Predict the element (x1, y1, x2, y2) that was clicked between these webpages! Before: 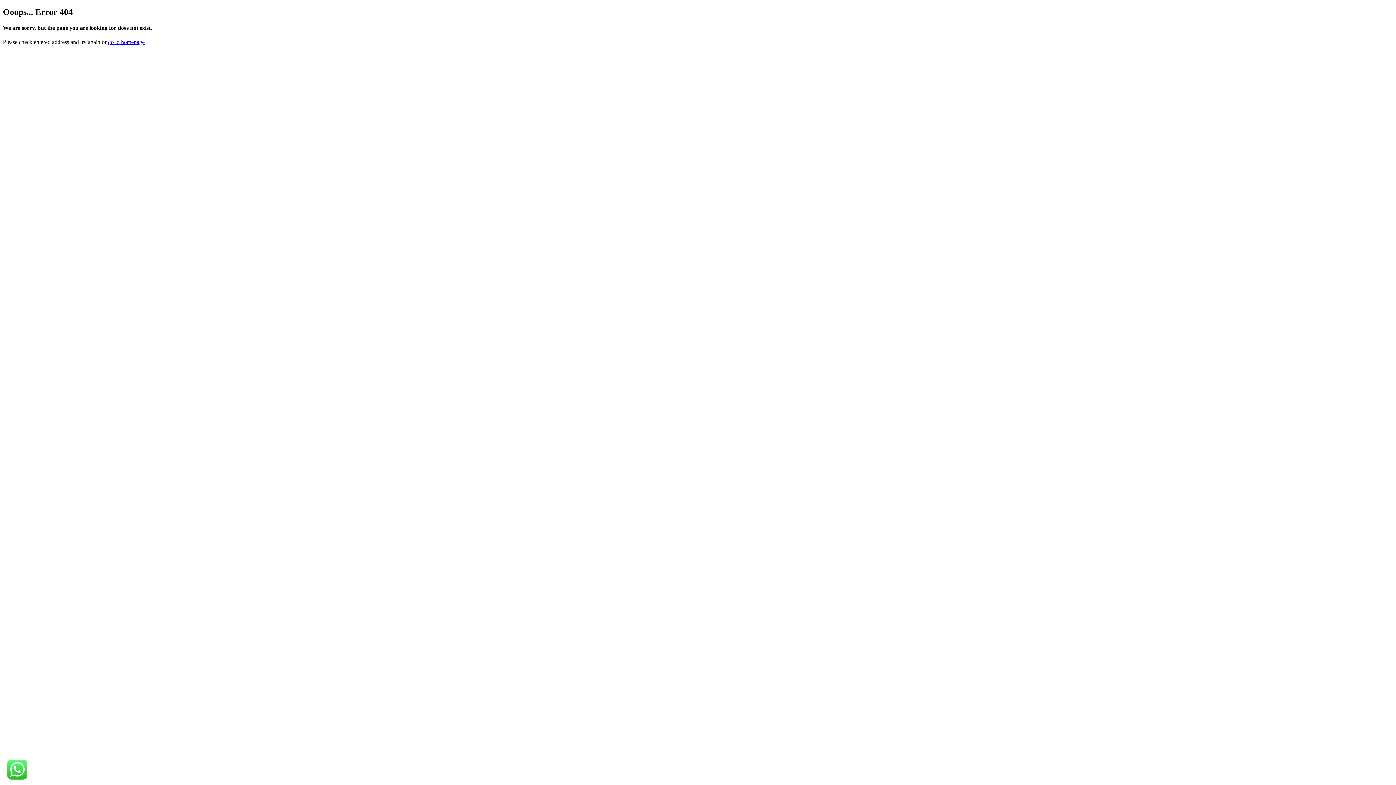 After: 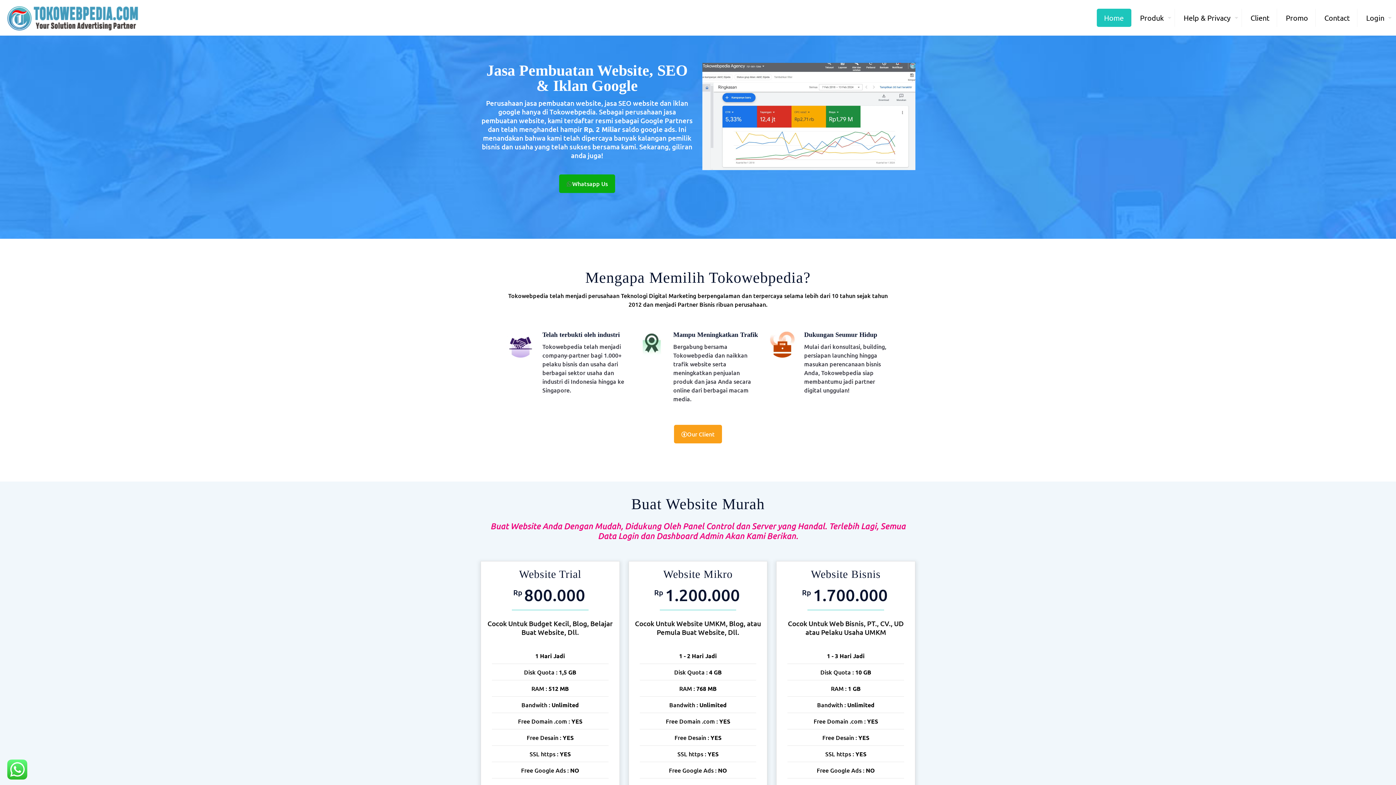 Action: bbox: (108, 39, 144, 45) label: go to homepage